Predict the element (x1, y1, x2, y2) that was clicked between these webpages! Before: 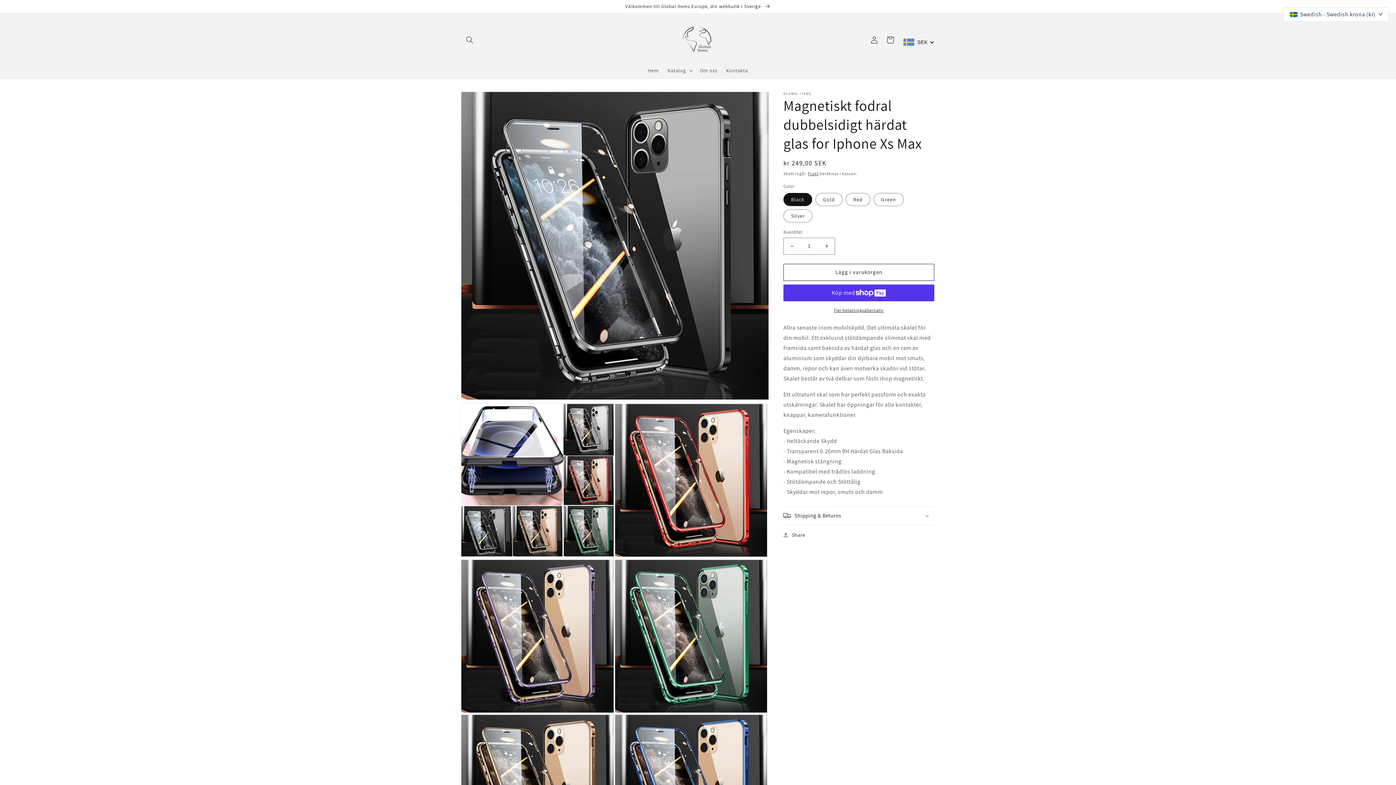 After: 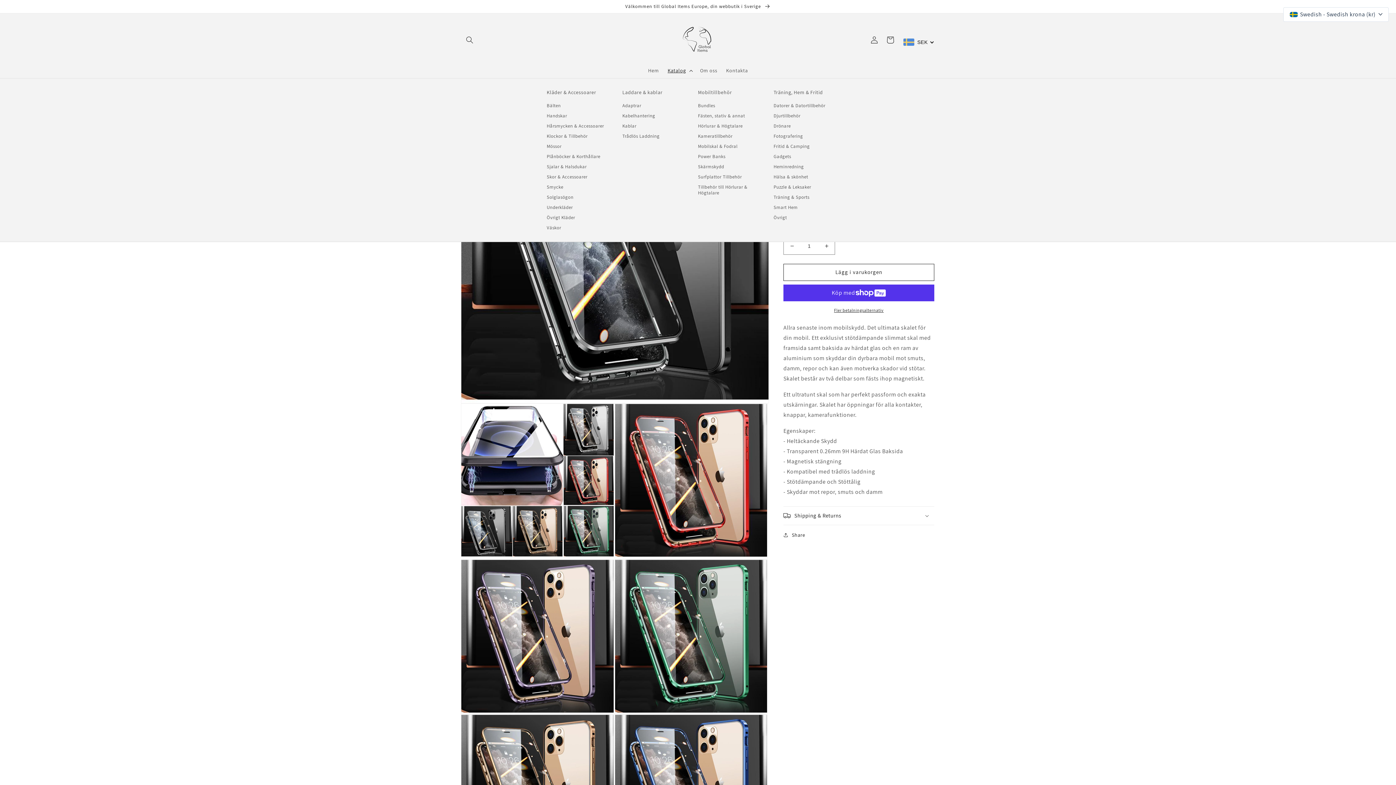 Action: bbox: (663, 62, 695, 78) label: Katalog